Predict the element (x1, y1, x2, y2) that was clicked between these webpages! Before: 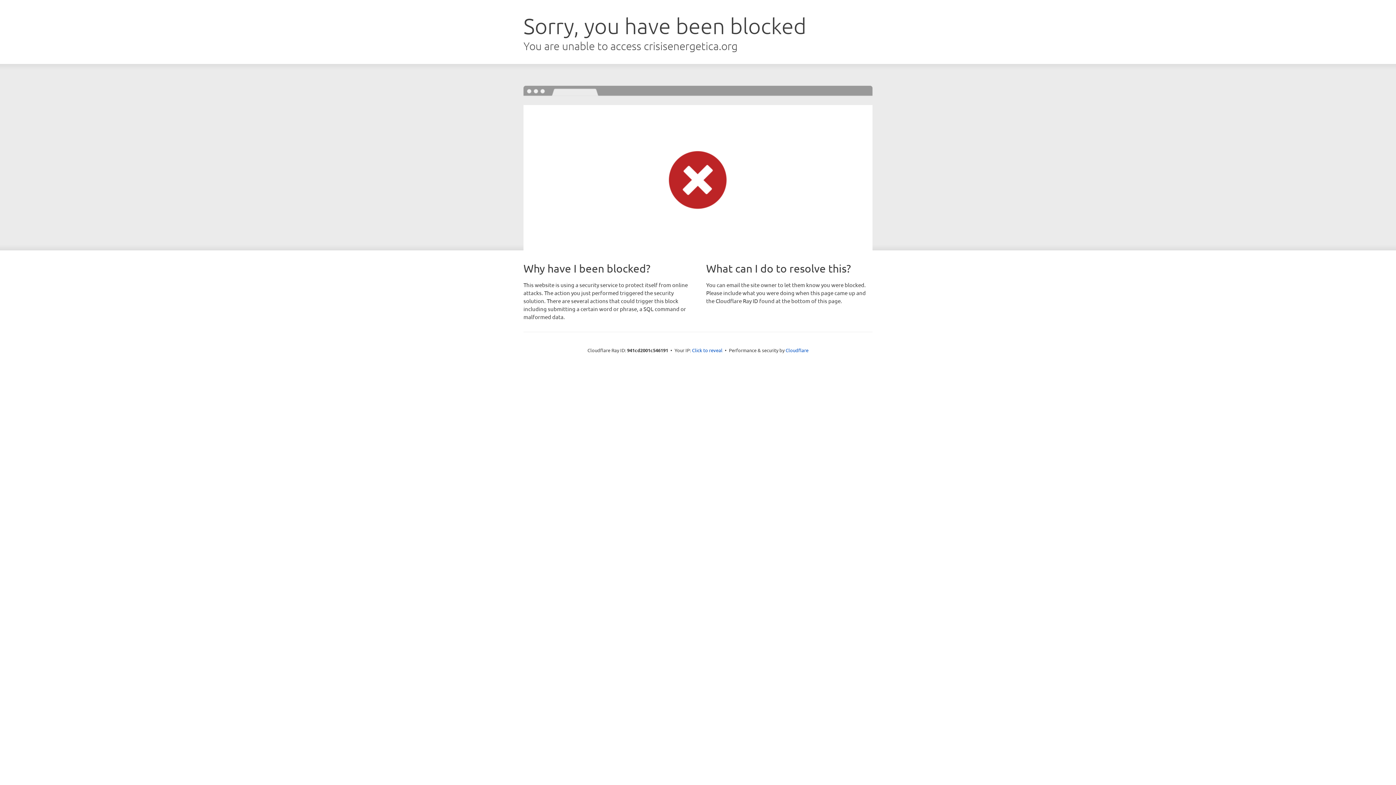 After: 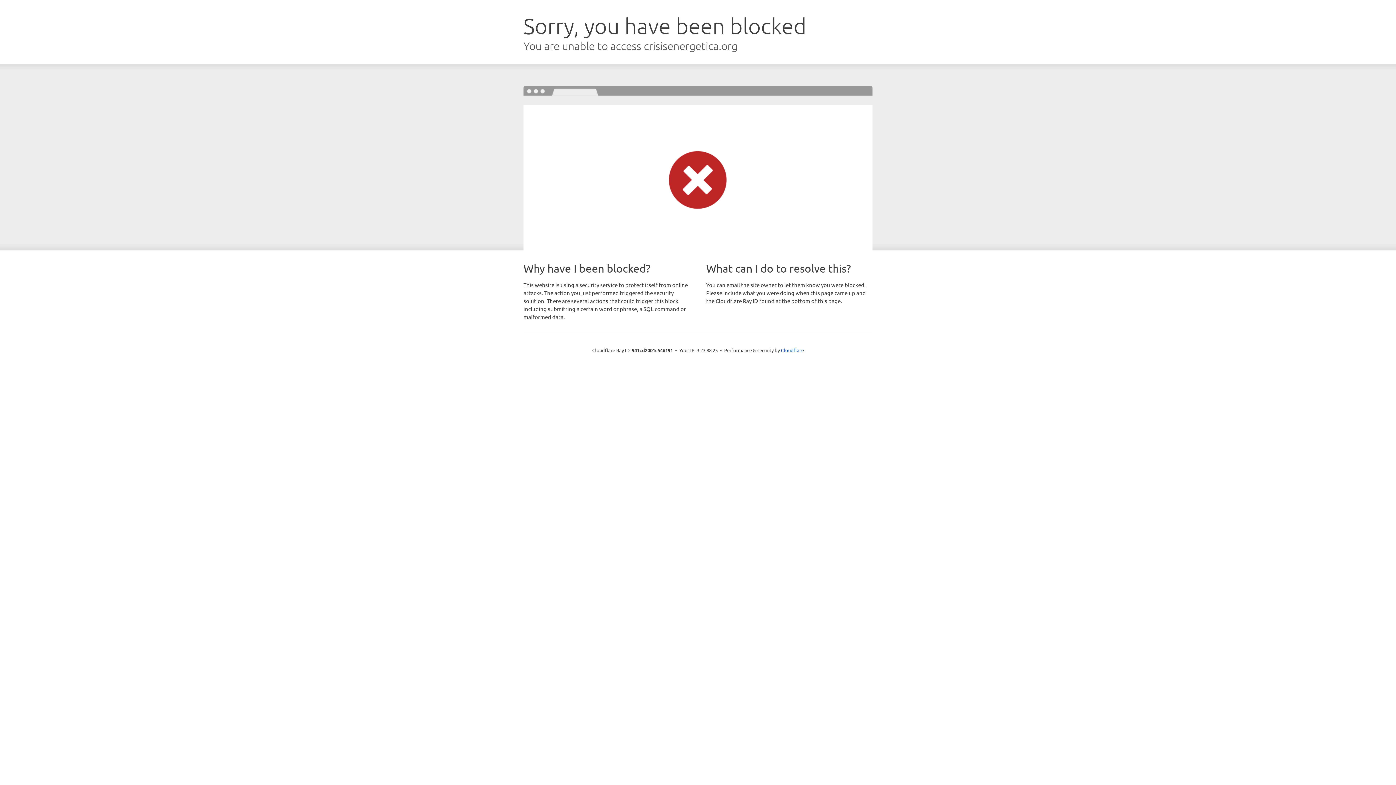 Action: label: Click to reveal bbox: (692, 346, 722, 353)